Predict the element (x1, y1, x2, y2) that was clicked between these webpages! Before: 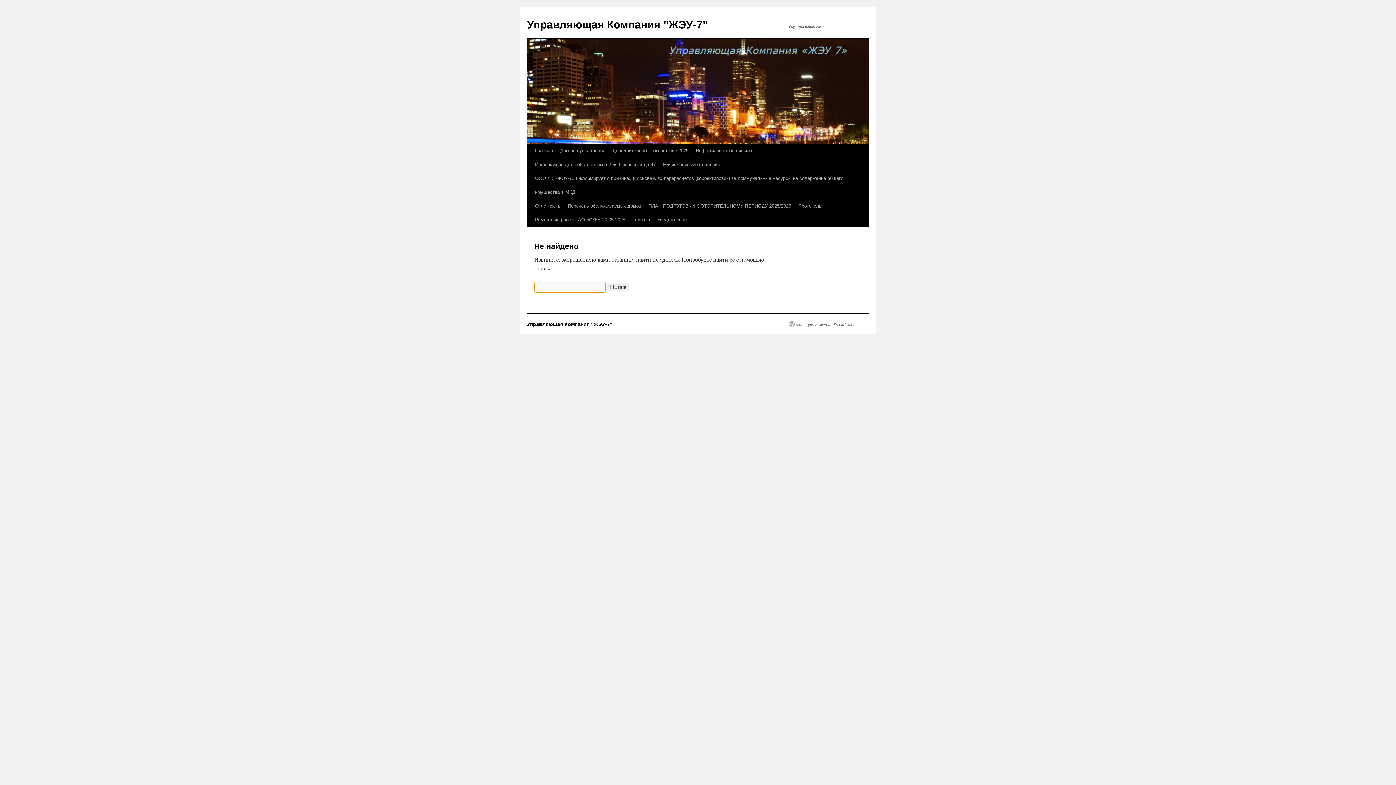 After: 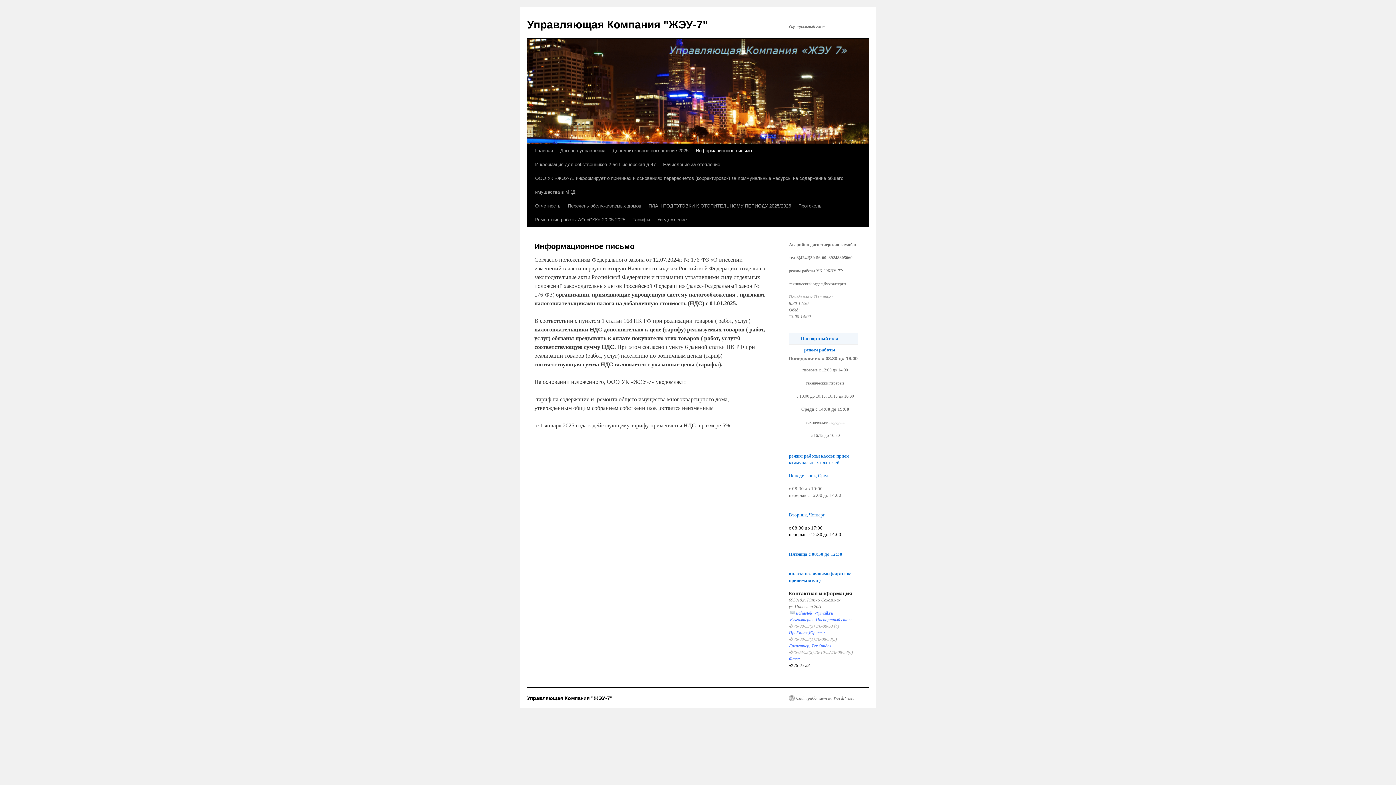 Action: bbox: (692, 144, 755, 157) label: Информационное письмо